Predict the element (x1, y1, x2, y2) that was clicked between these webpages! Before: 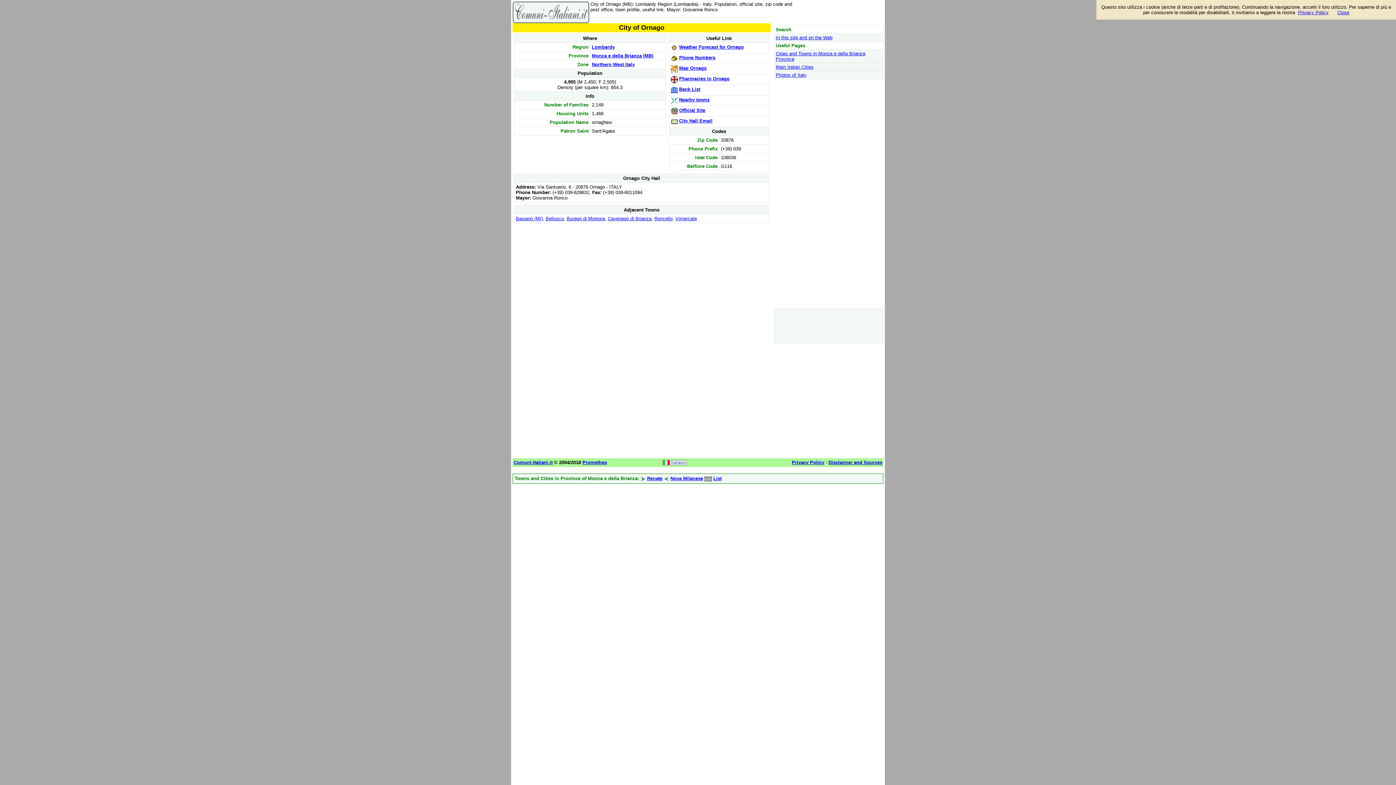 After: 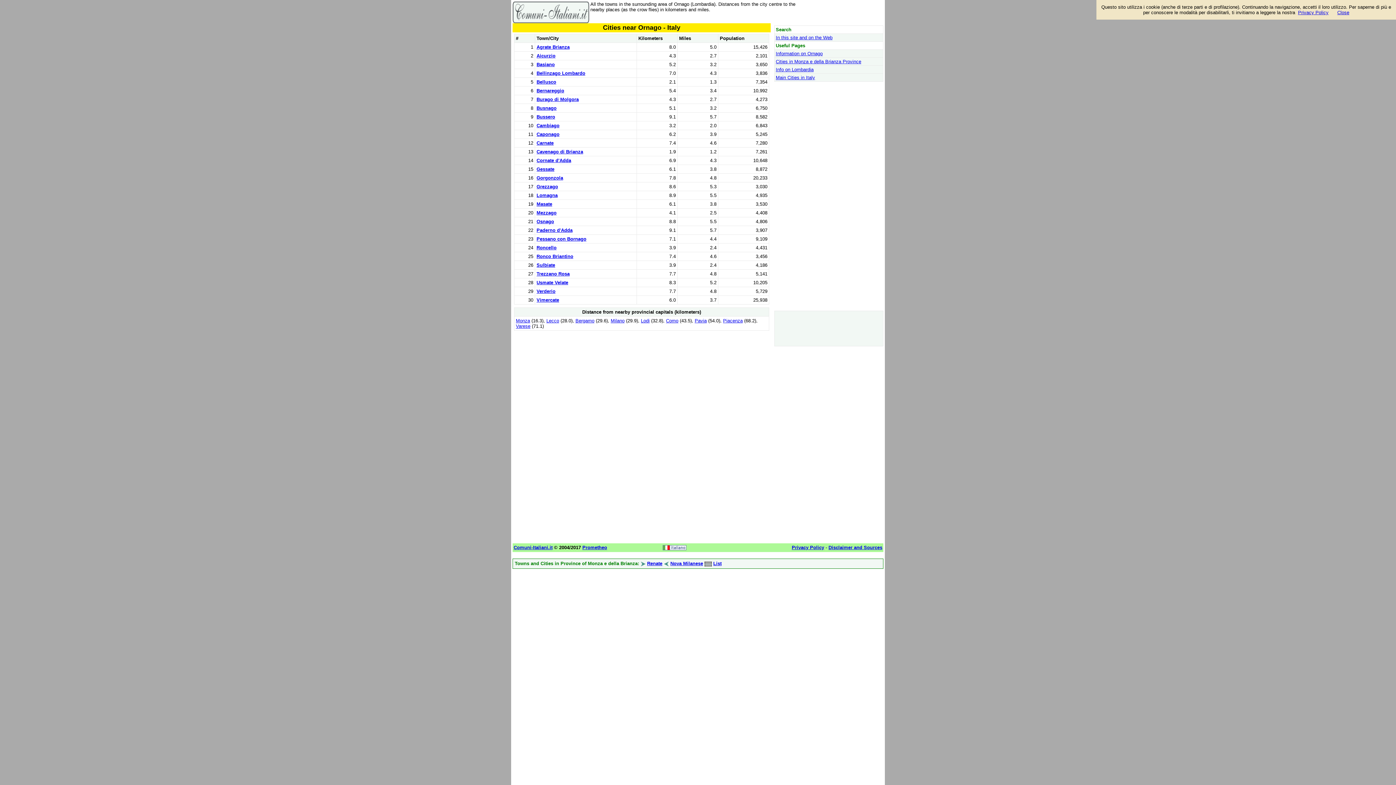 Action: bbox: (679, 97, 709, 102) label: Nearby towns